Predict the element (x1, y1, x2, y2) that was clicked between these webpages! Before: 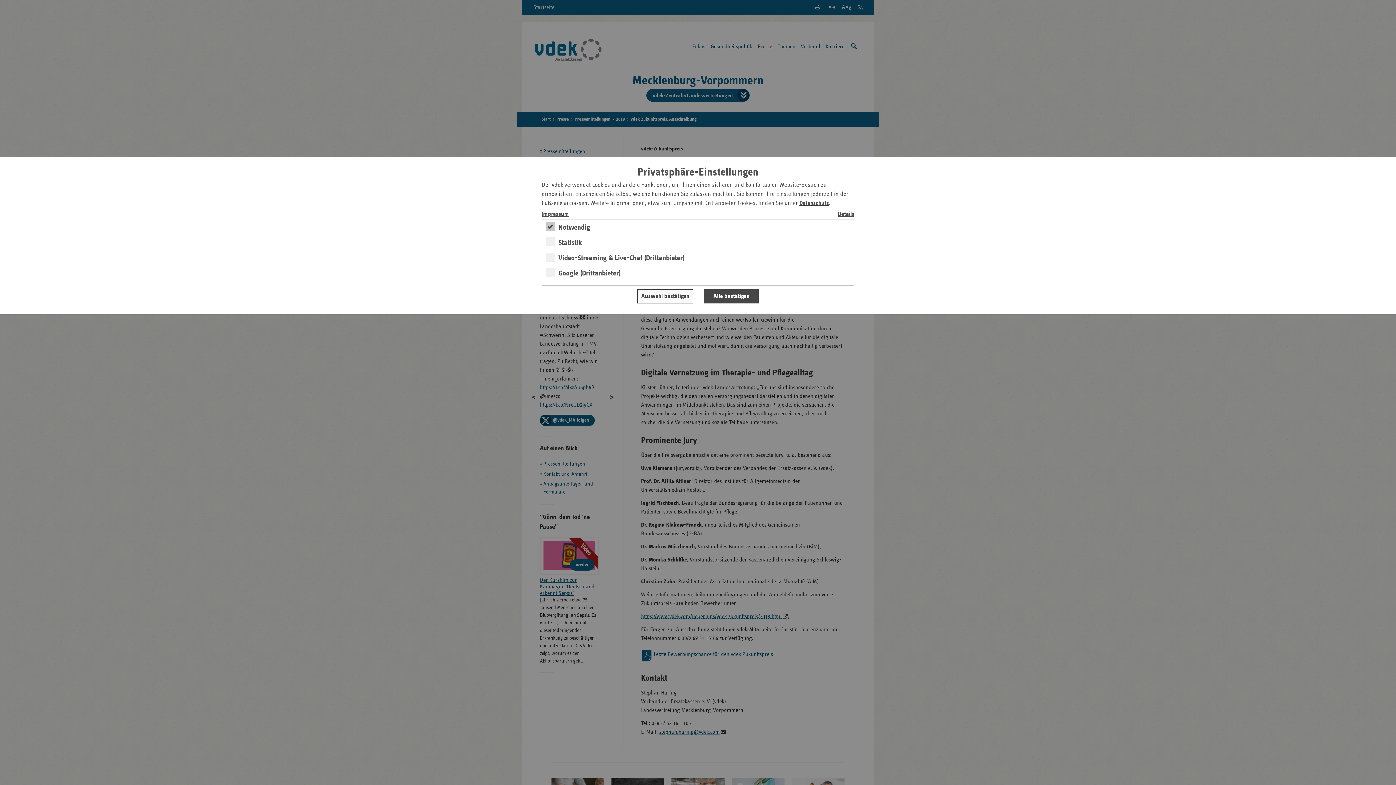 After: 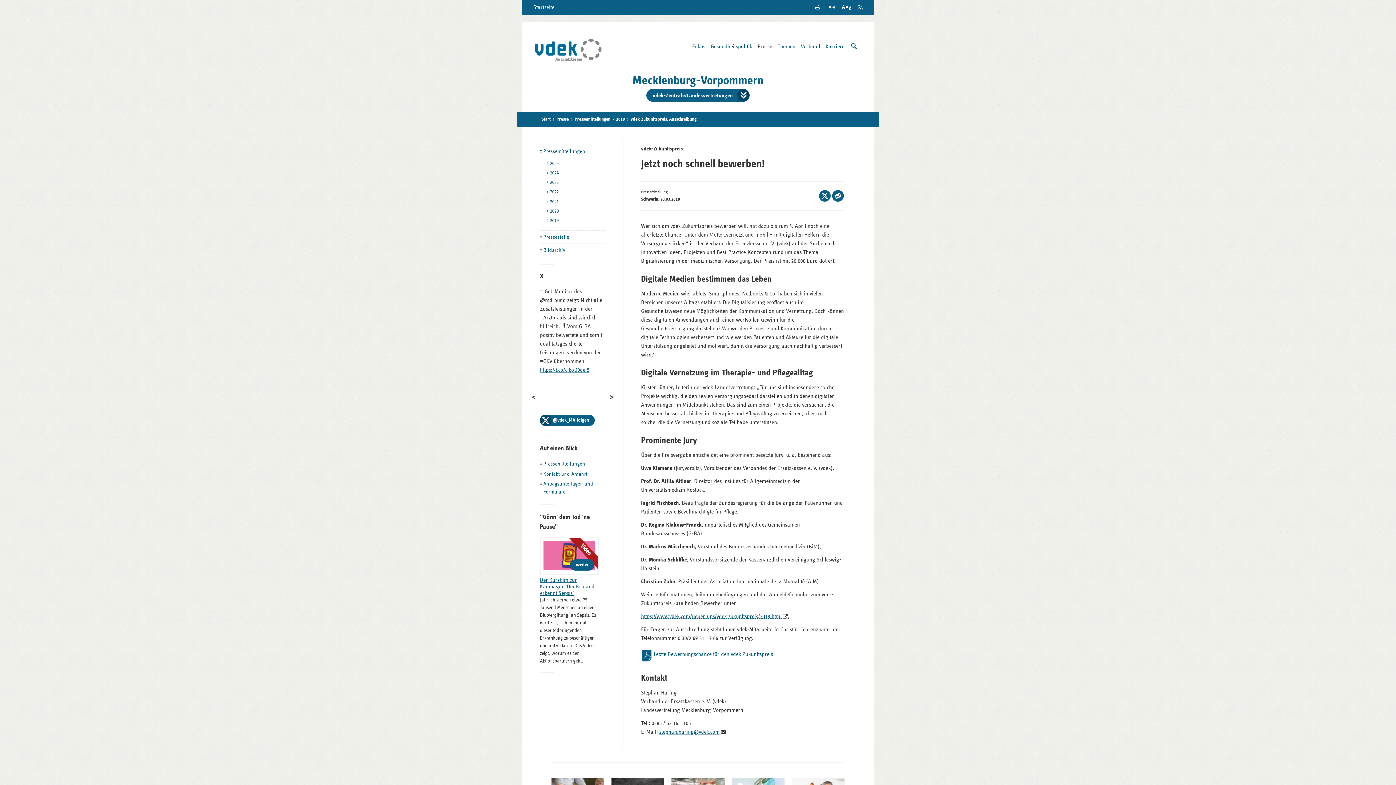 Action: bbox: (704, 289, 758, 303) label: Alle bestätigen